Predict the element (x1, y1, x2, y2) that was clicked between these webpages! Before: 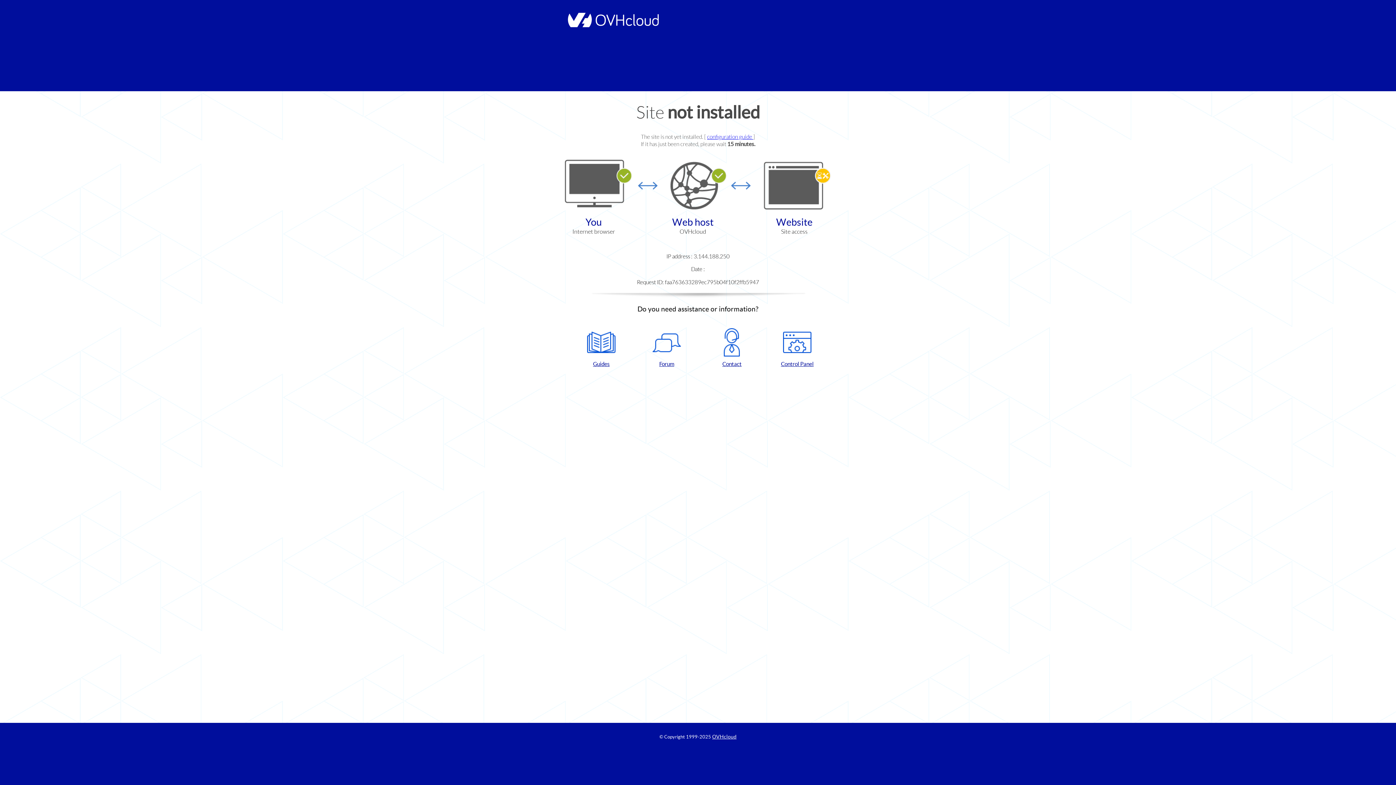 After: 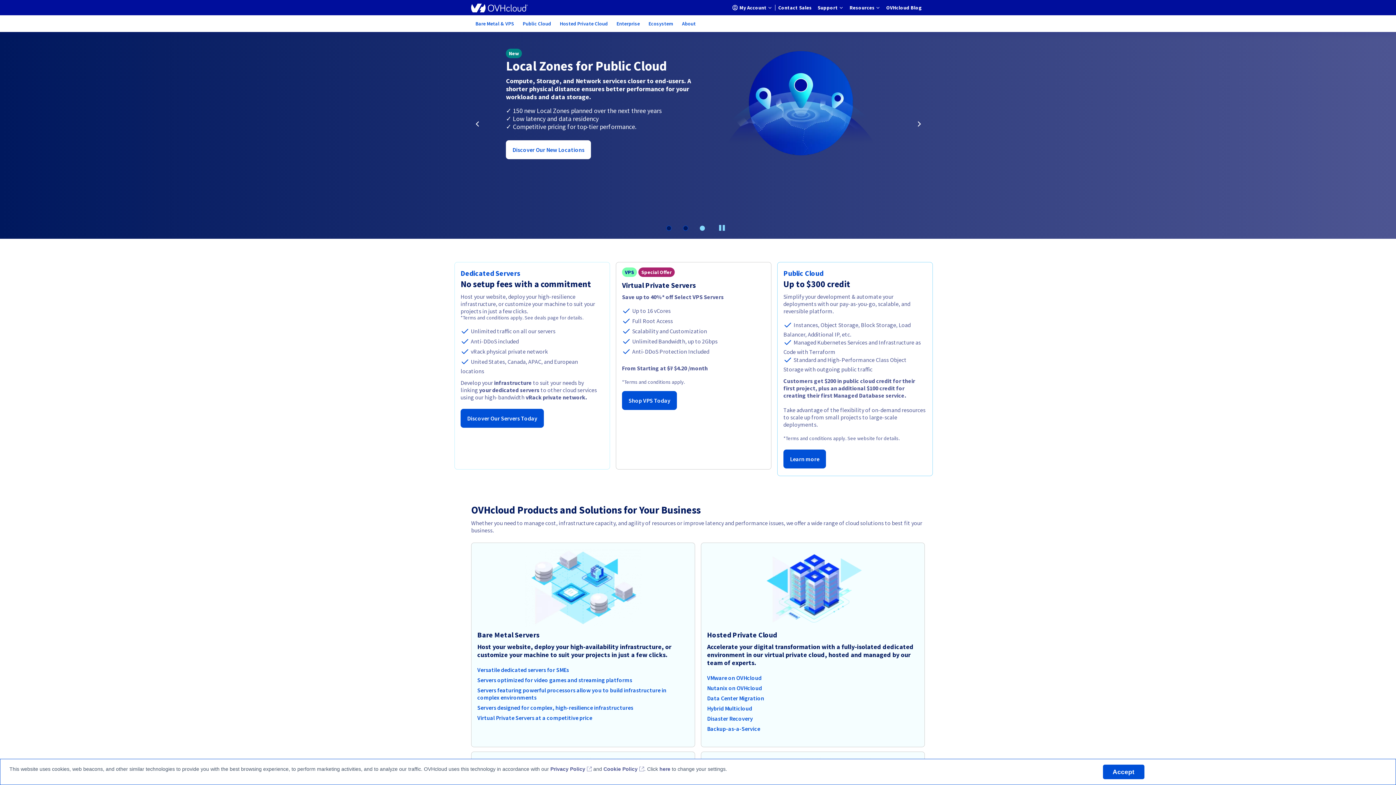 Action: bbox: (712, 734, 736, 740) label: OVHcloud